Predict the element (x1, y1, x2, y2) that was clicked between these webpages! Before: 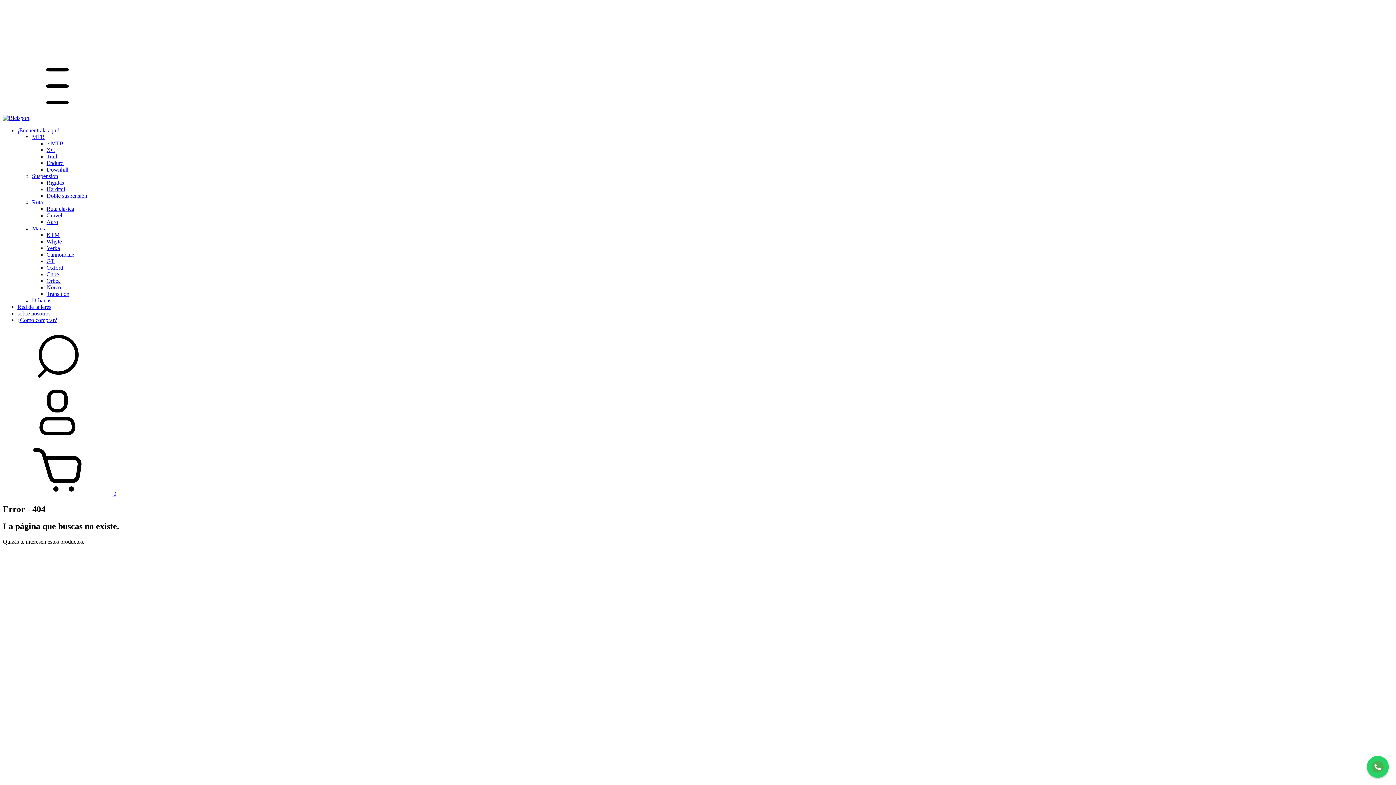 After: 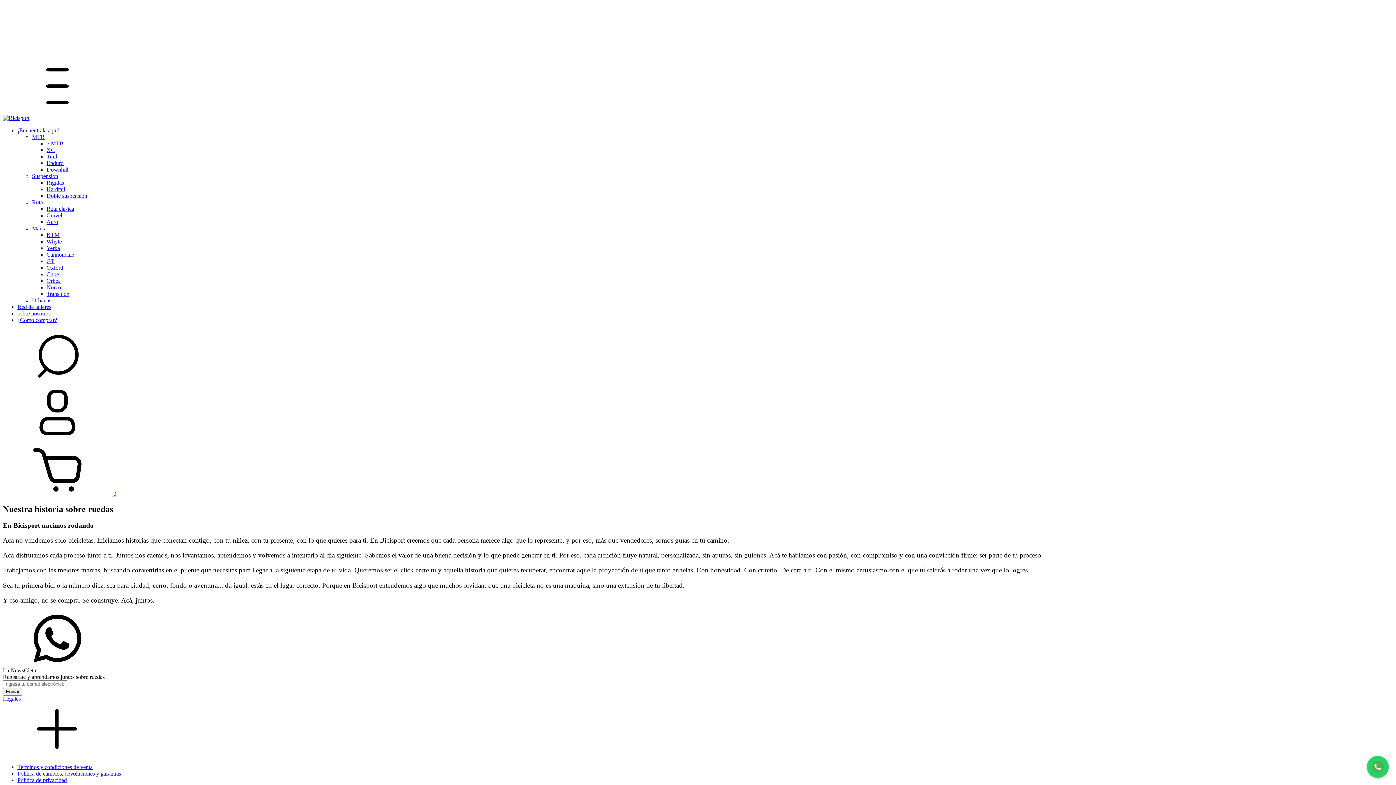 Action: label: sobre nosotros bbox: (17, 310, 50, 316)